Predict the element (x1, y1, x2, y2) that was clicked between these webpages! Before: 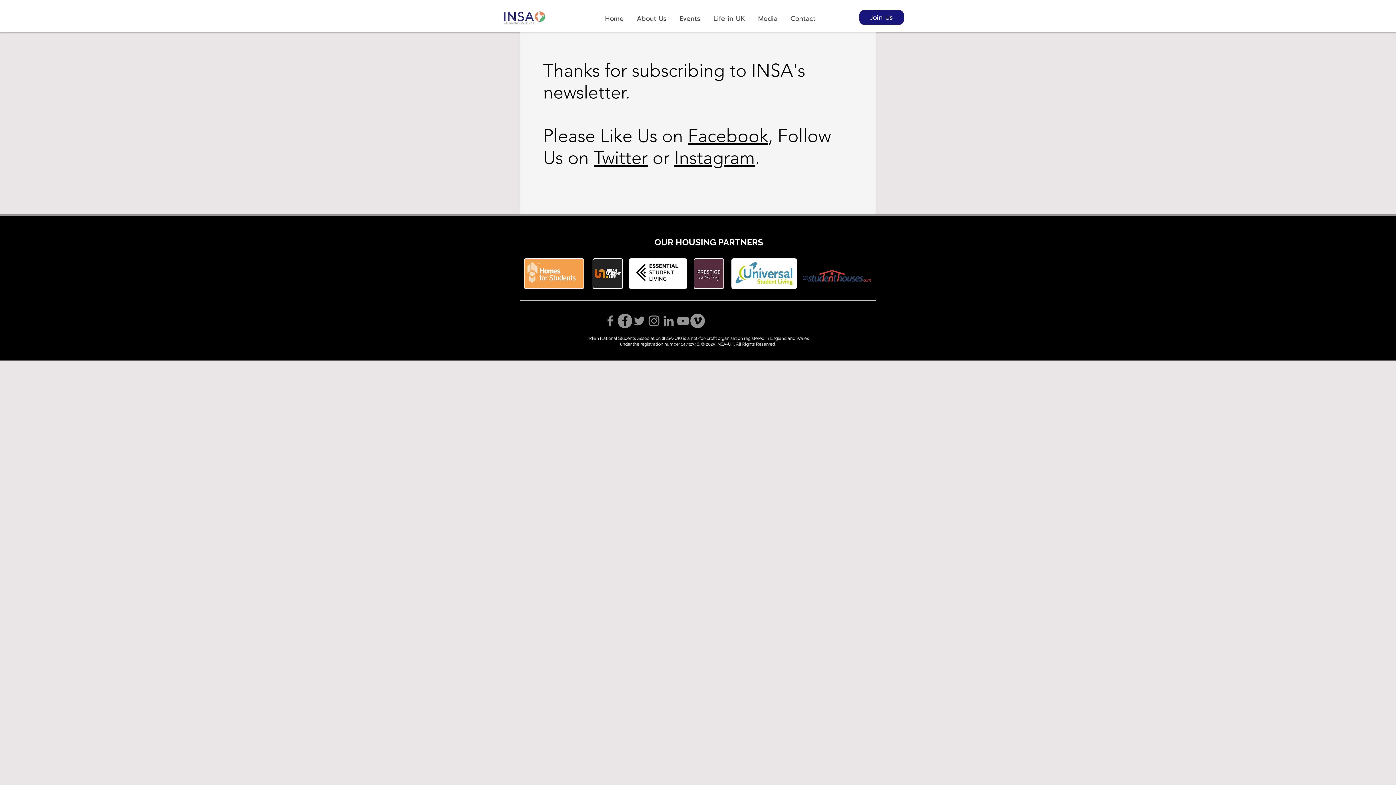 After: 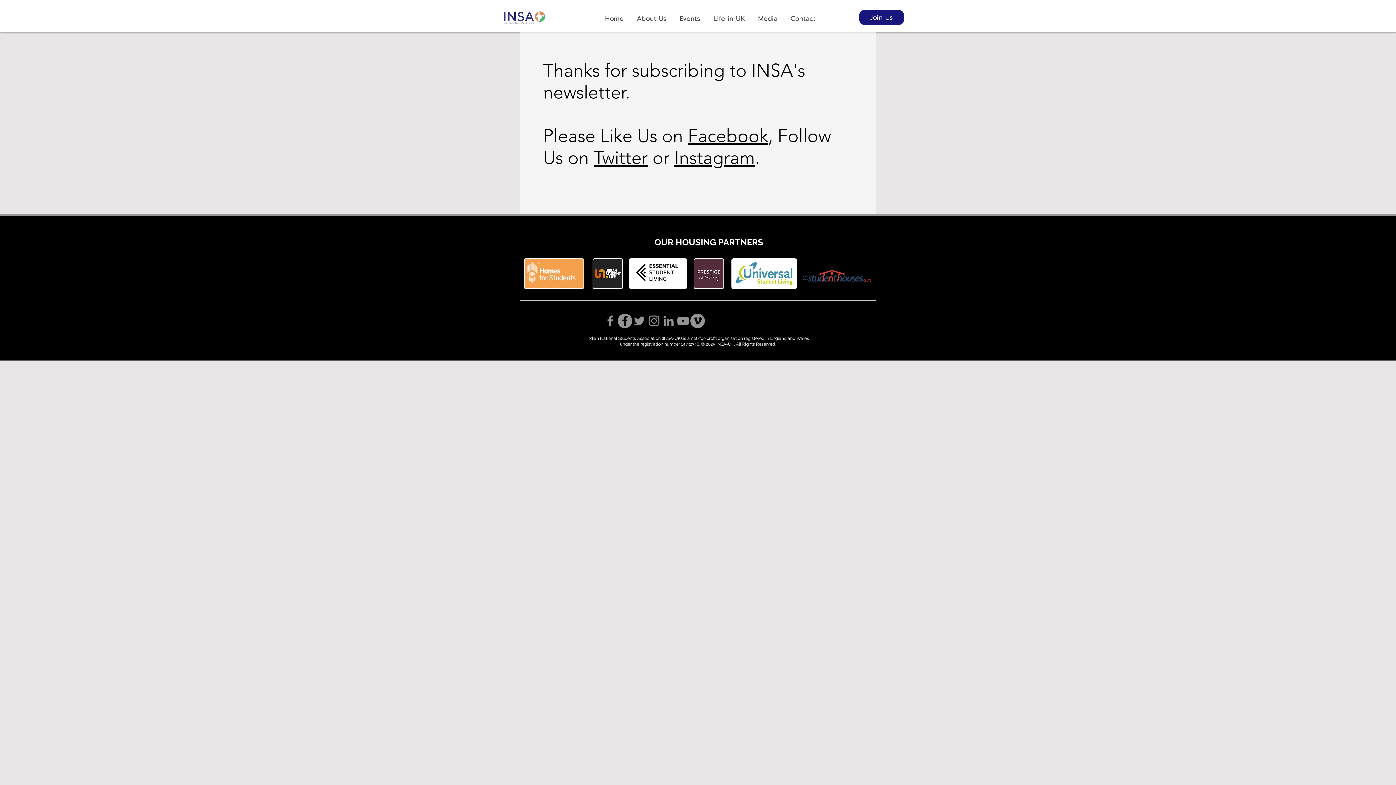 Action: bbox: (676, 313, 690, 328) label: YouTube